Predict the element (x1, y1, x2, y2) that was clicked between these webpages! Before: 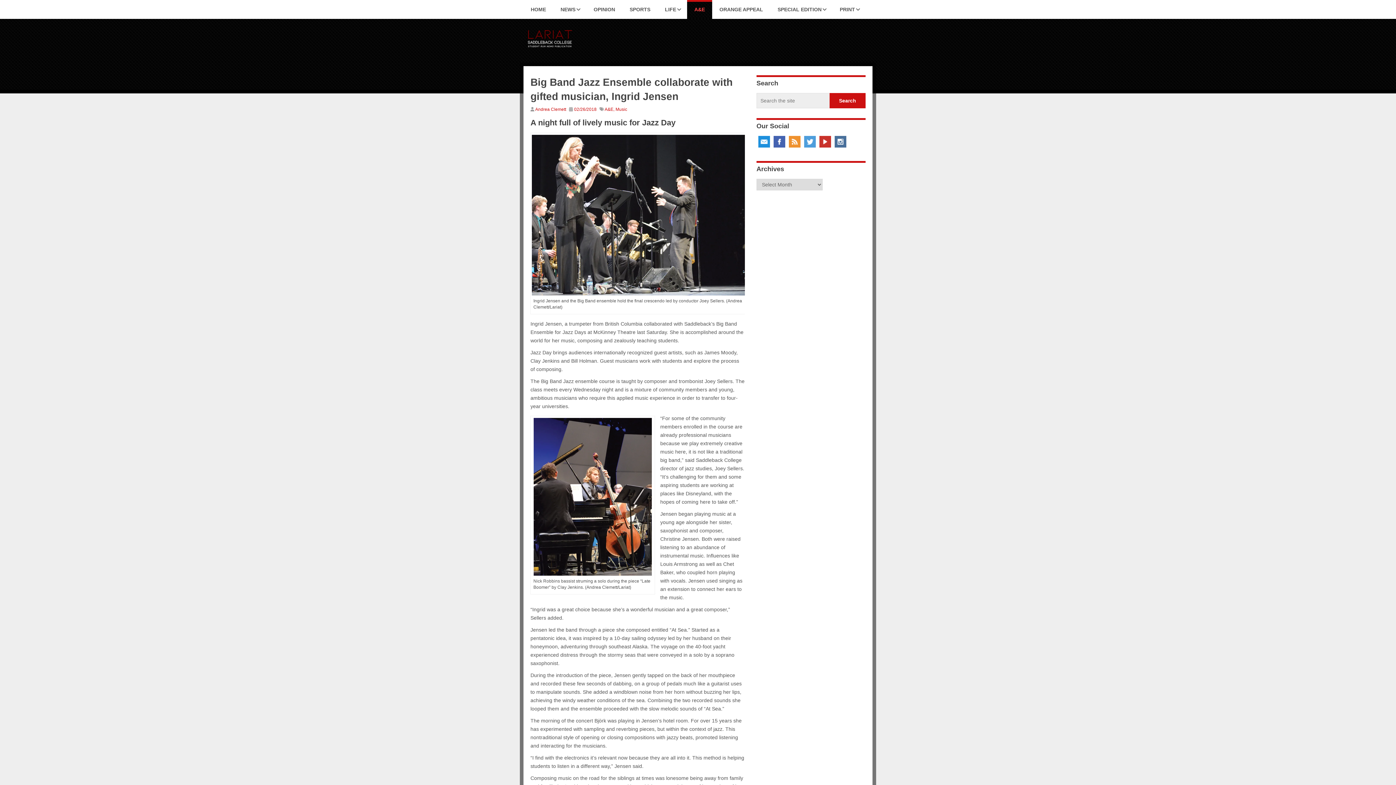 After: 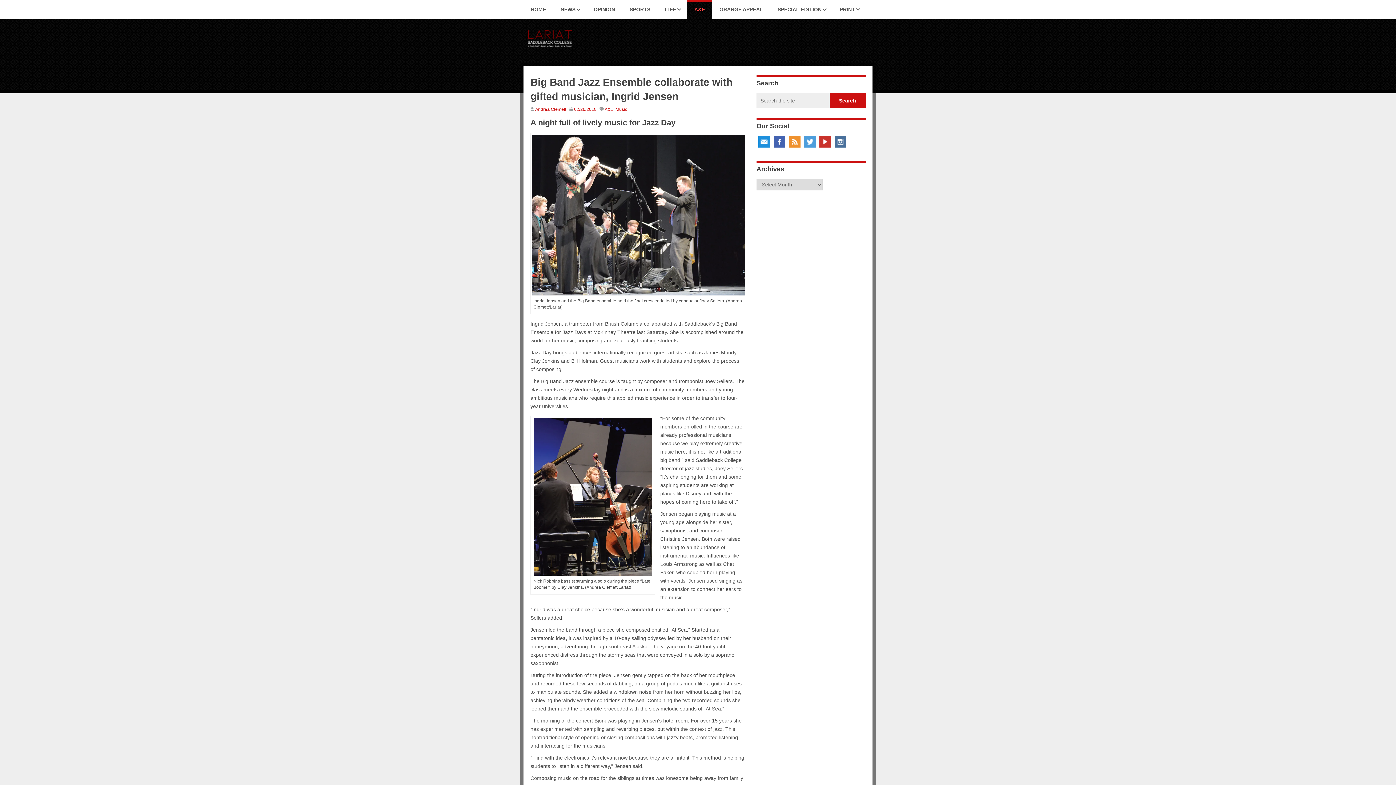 Action: label: Facebook bbox: (773, 136, 785, 147)